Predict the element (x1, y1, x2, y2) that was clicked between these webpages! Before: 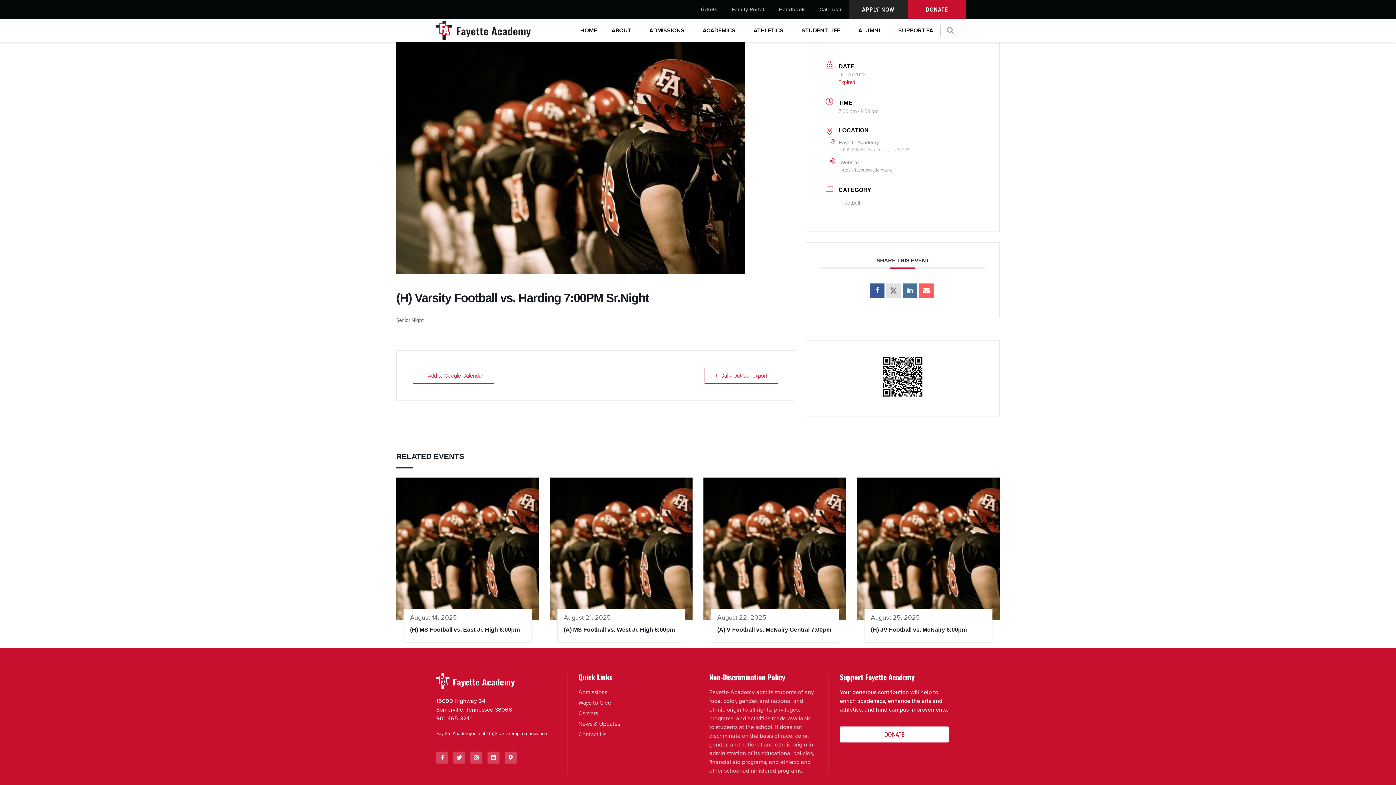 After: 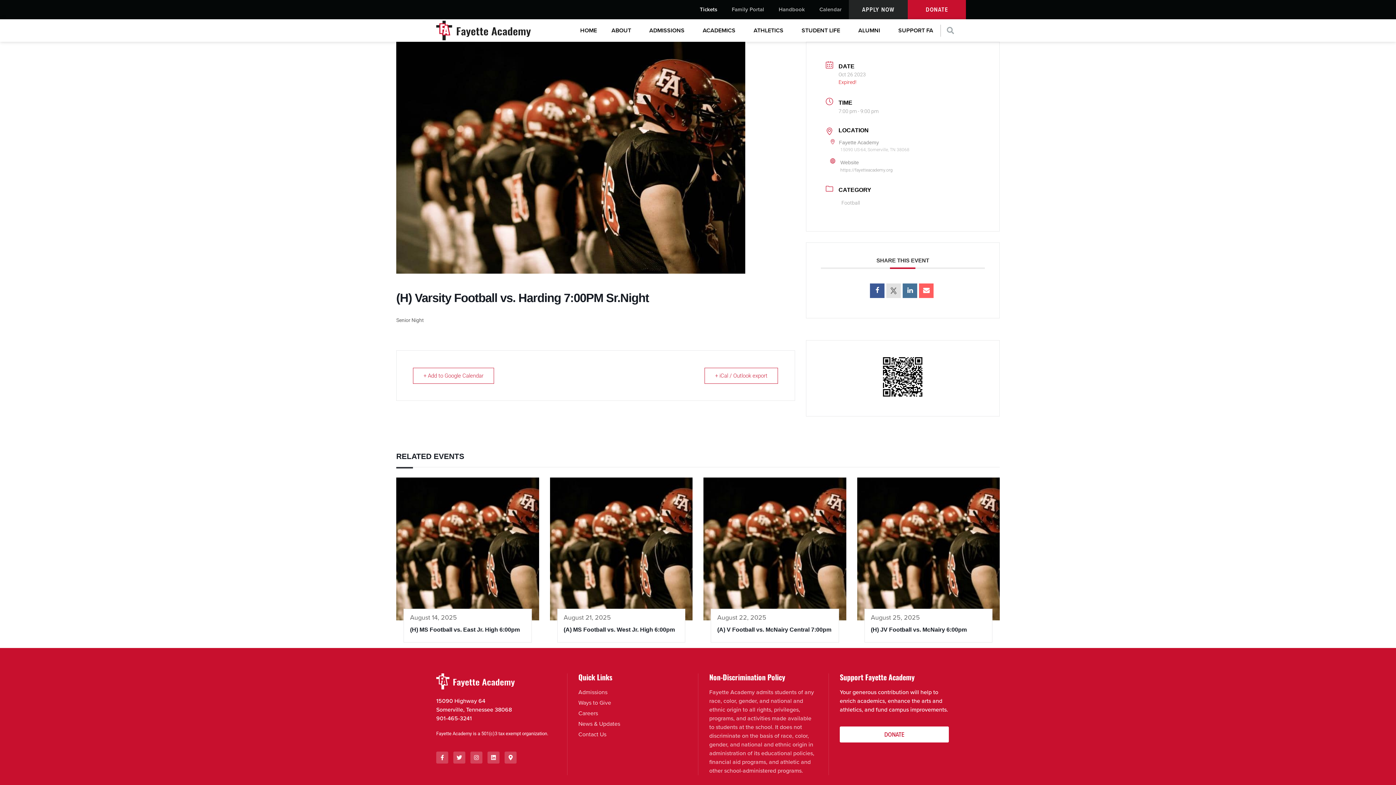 Action: bbox: (692, 4, 724, 15) label: Tickets